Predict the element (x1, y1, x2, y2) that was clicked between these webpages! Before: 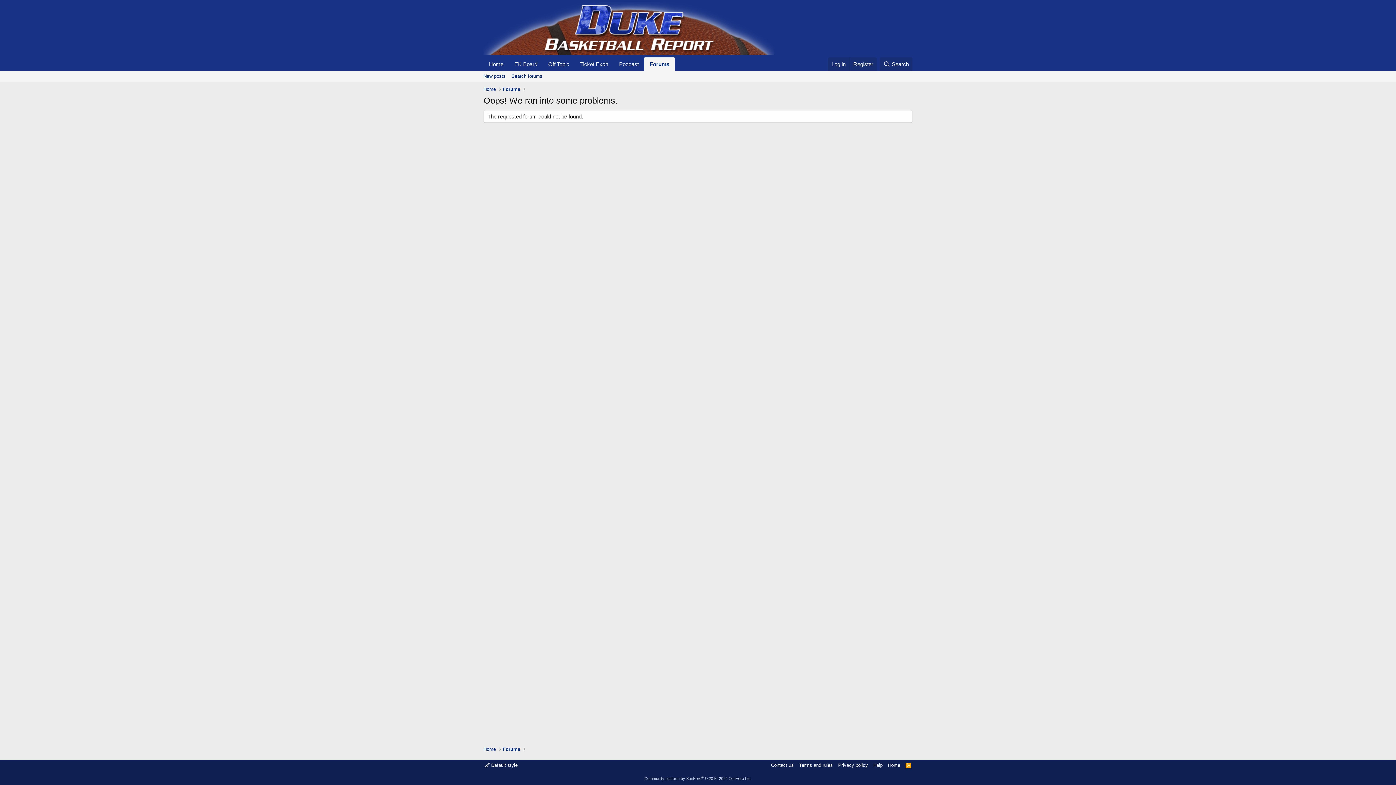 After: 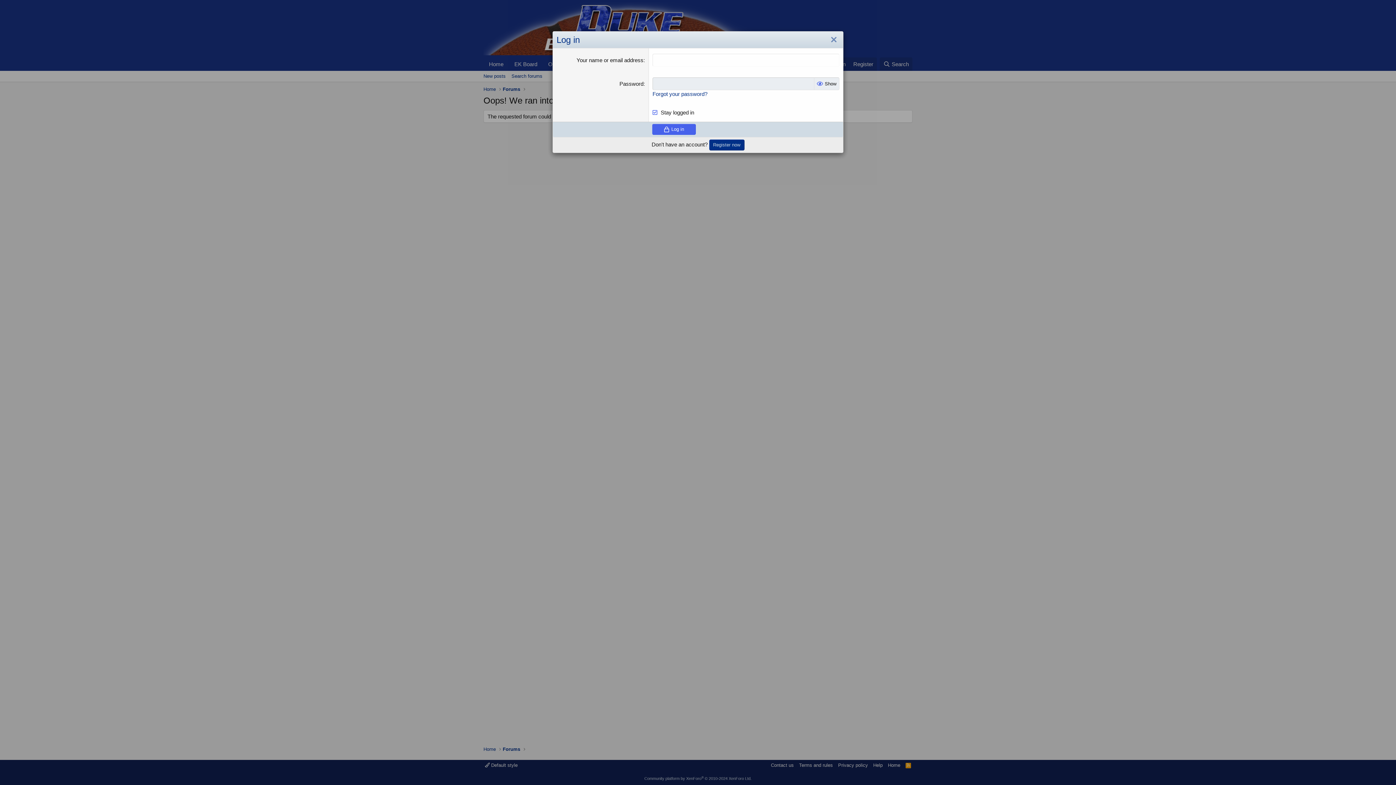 Action: bbox: (828, 57, 849, 70) label: Log in